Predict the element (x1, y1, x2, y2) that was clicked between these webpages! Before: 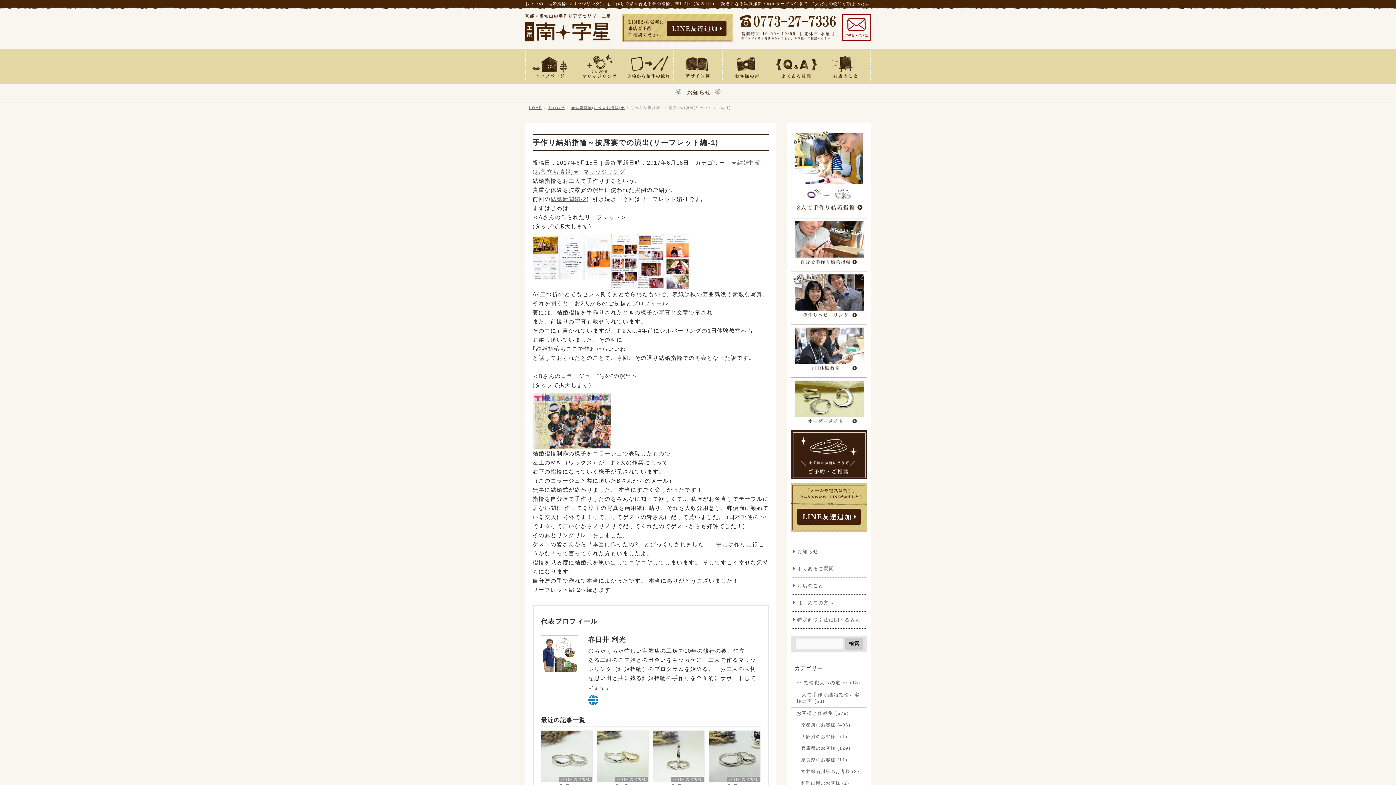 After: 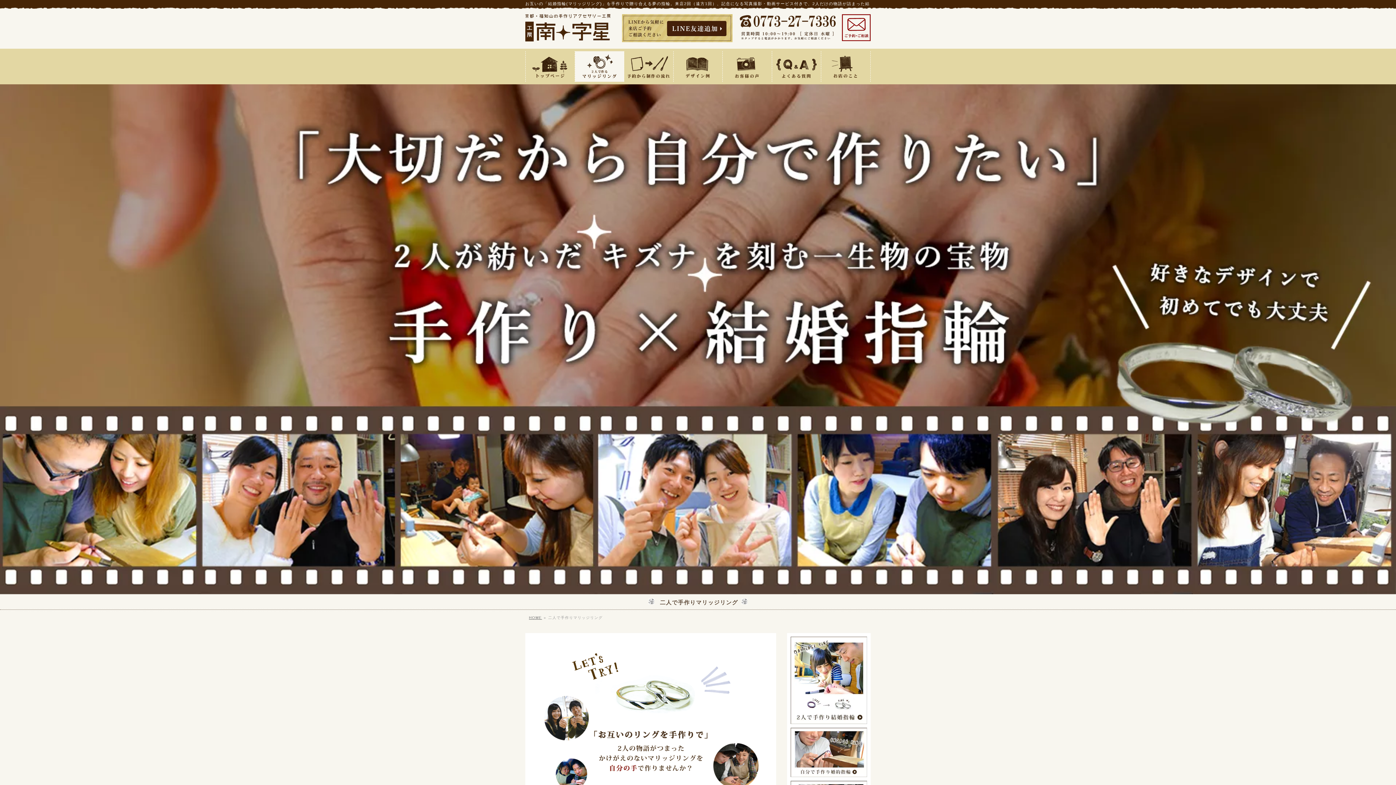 Action: bbox: (790, 126, 867, 217)